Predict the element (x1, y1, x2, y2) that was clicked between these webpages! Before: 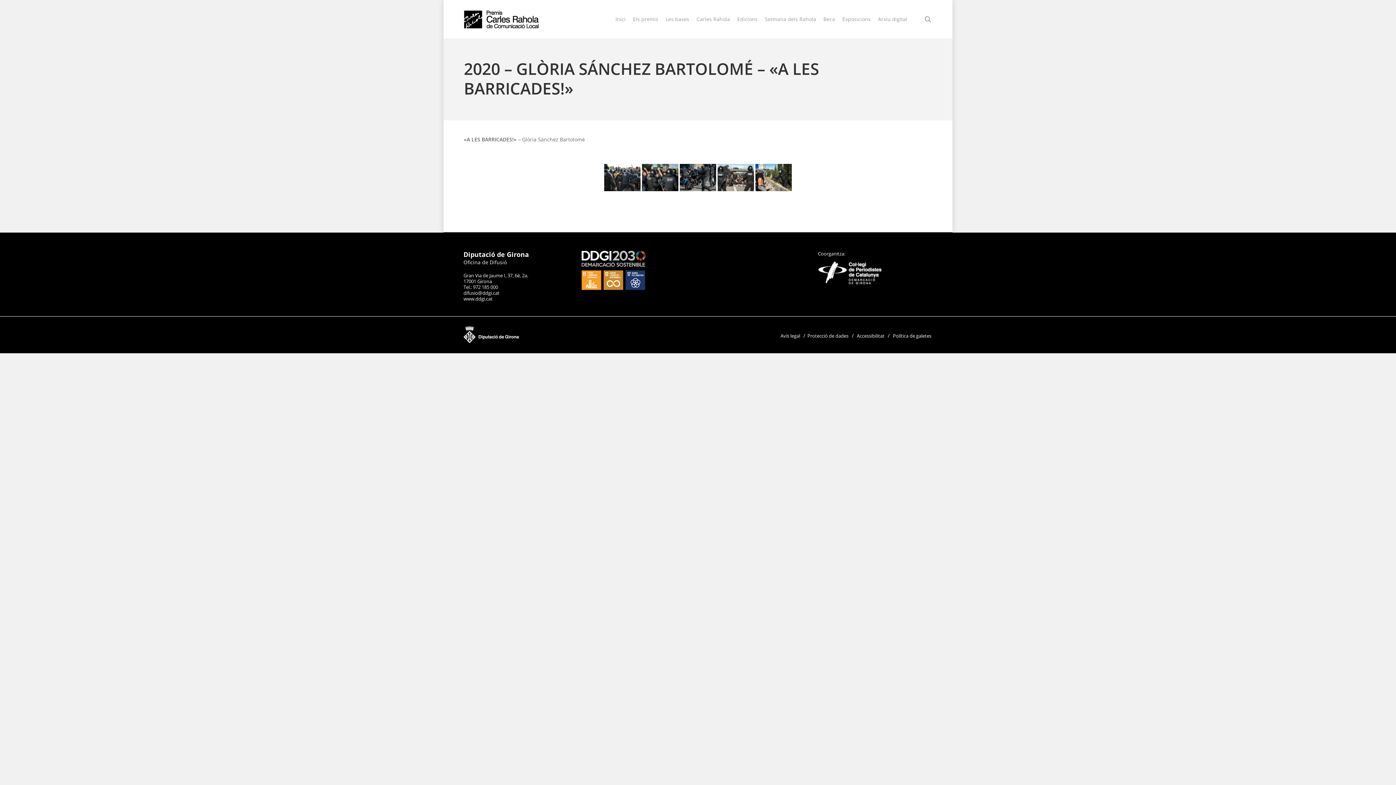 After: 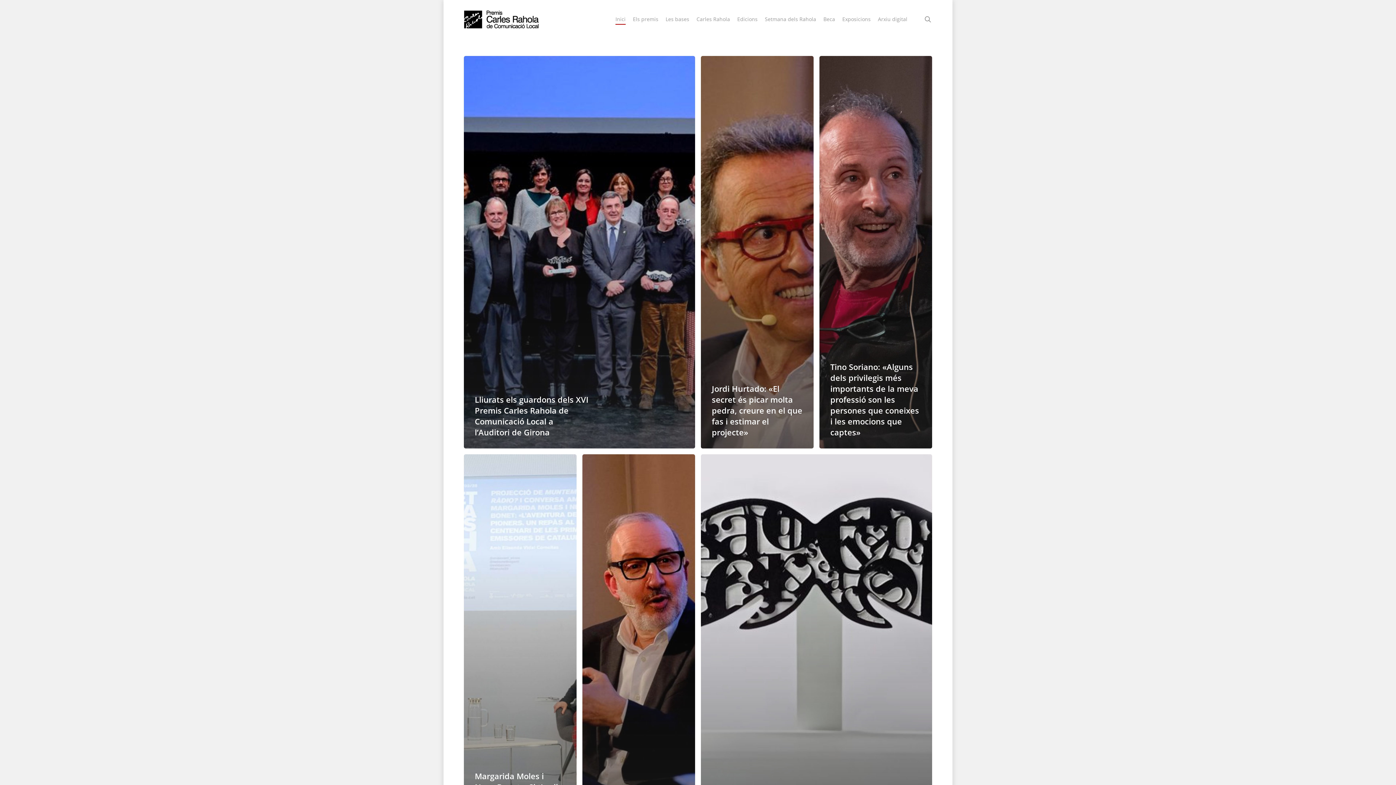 Action: bbox: (615, 15, 625, 22) label: Inici